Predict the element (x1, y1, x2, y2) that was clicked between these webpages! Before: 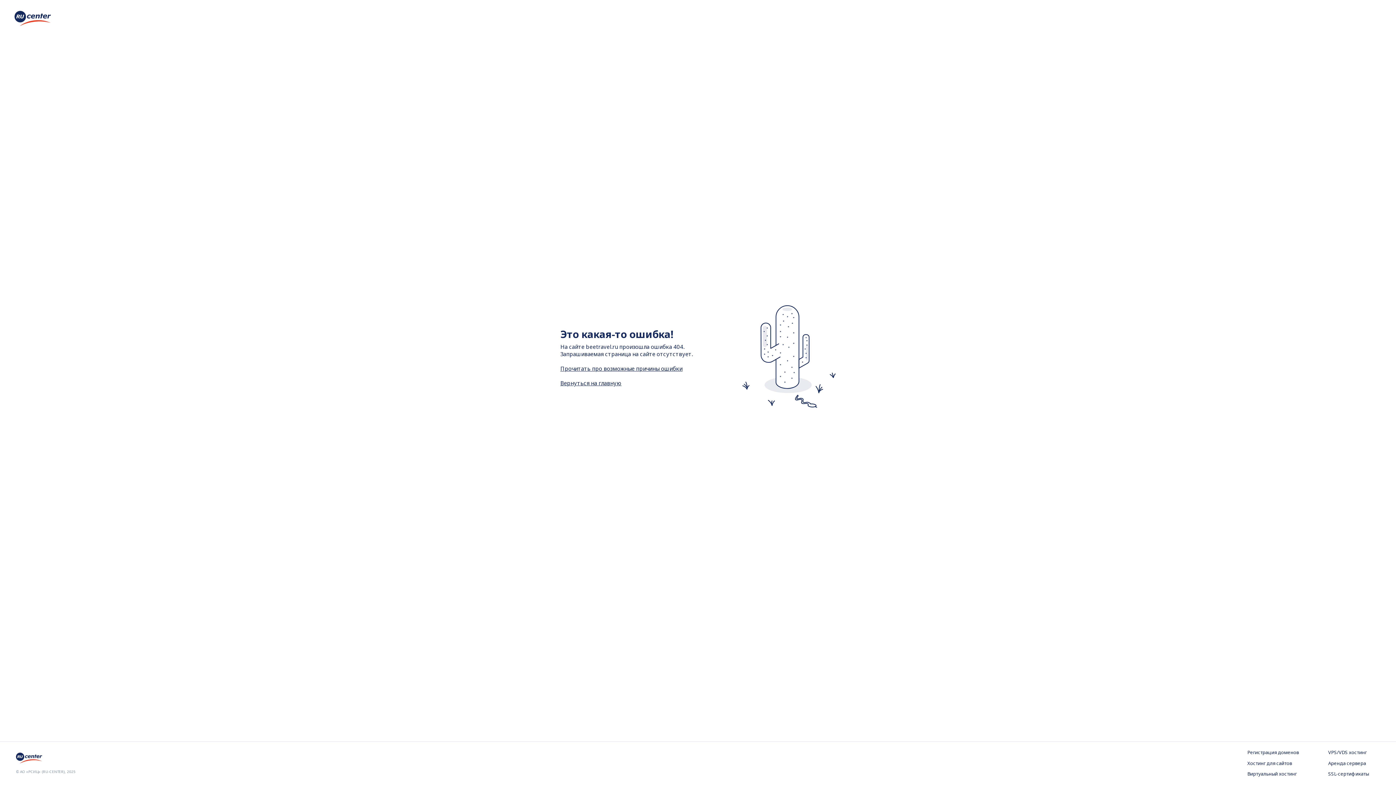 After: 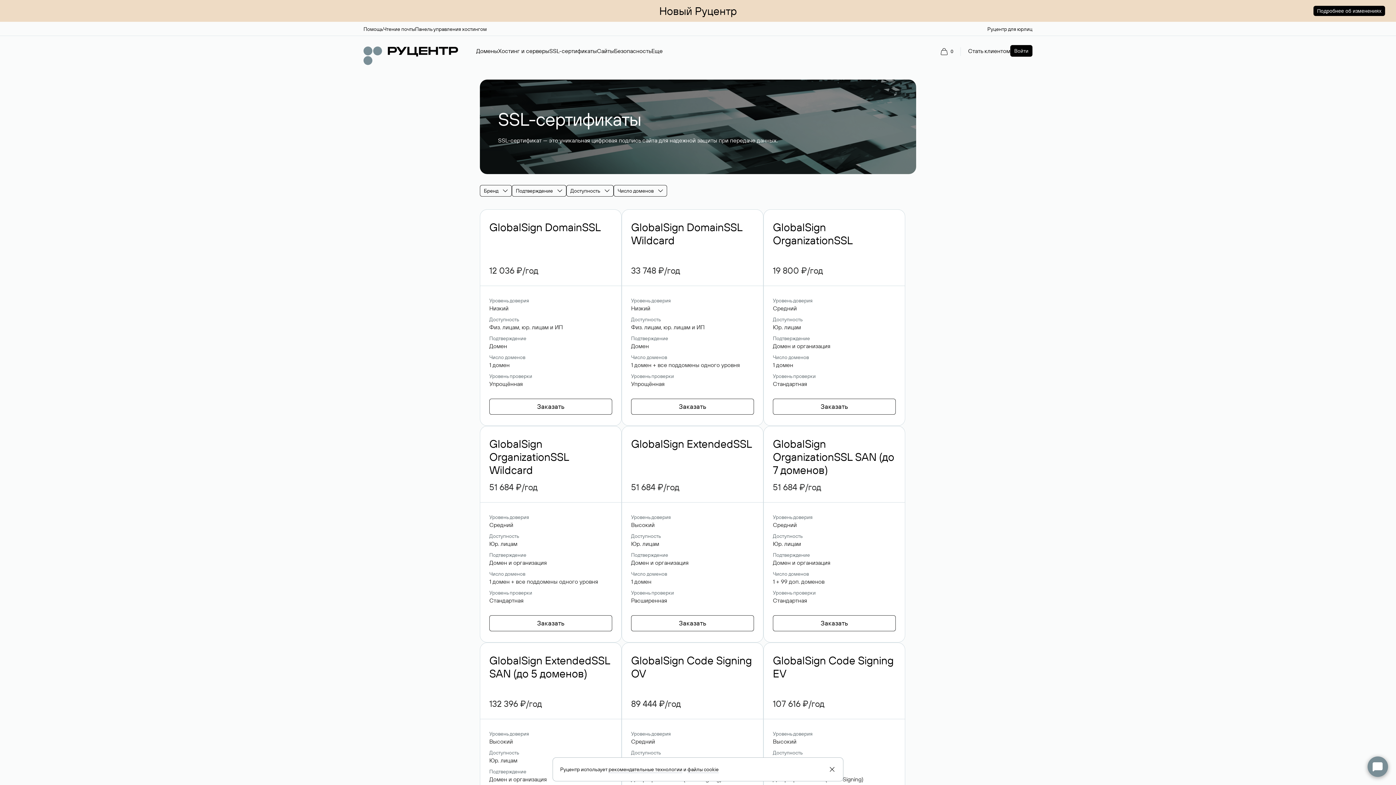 Action: label: SSL-сертификаты bbox: (1328, 771, 1380, 778)